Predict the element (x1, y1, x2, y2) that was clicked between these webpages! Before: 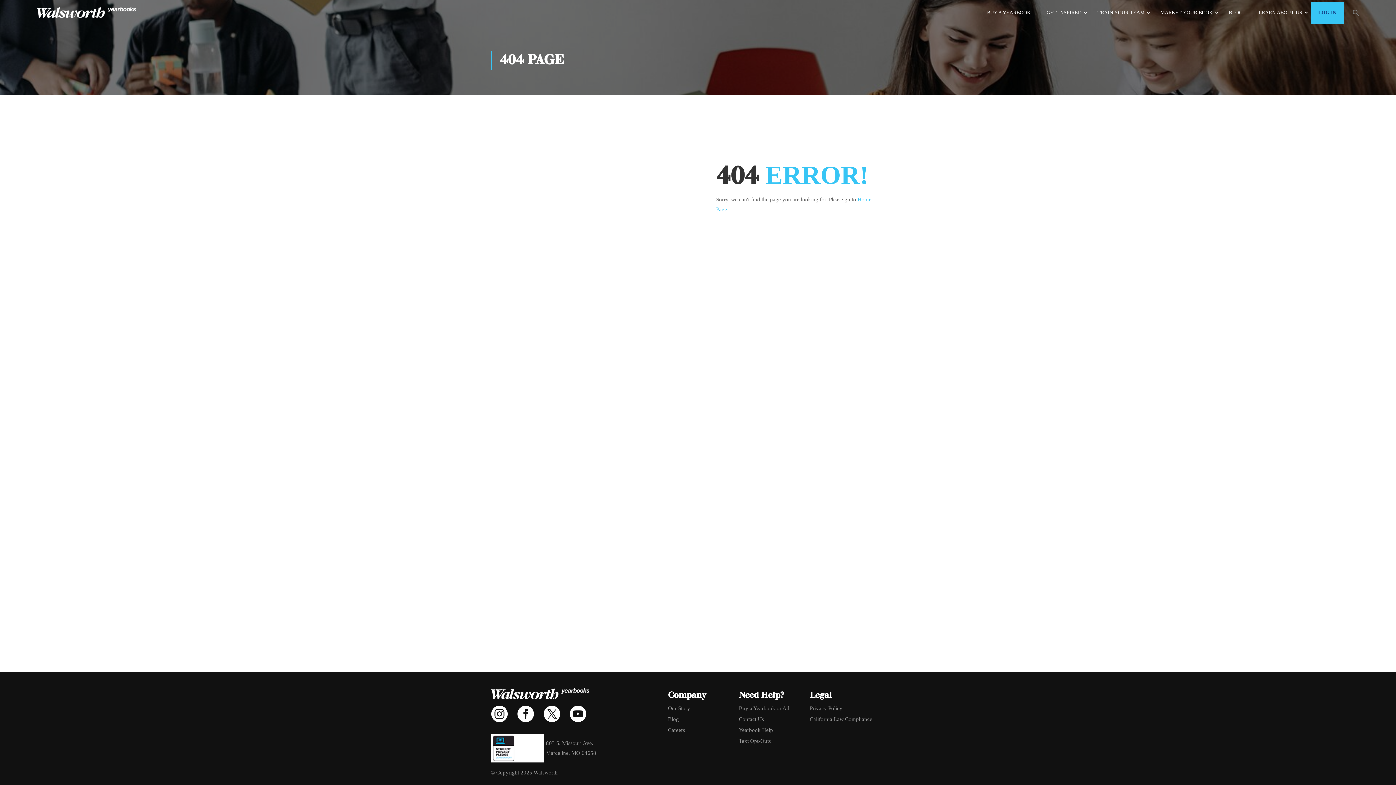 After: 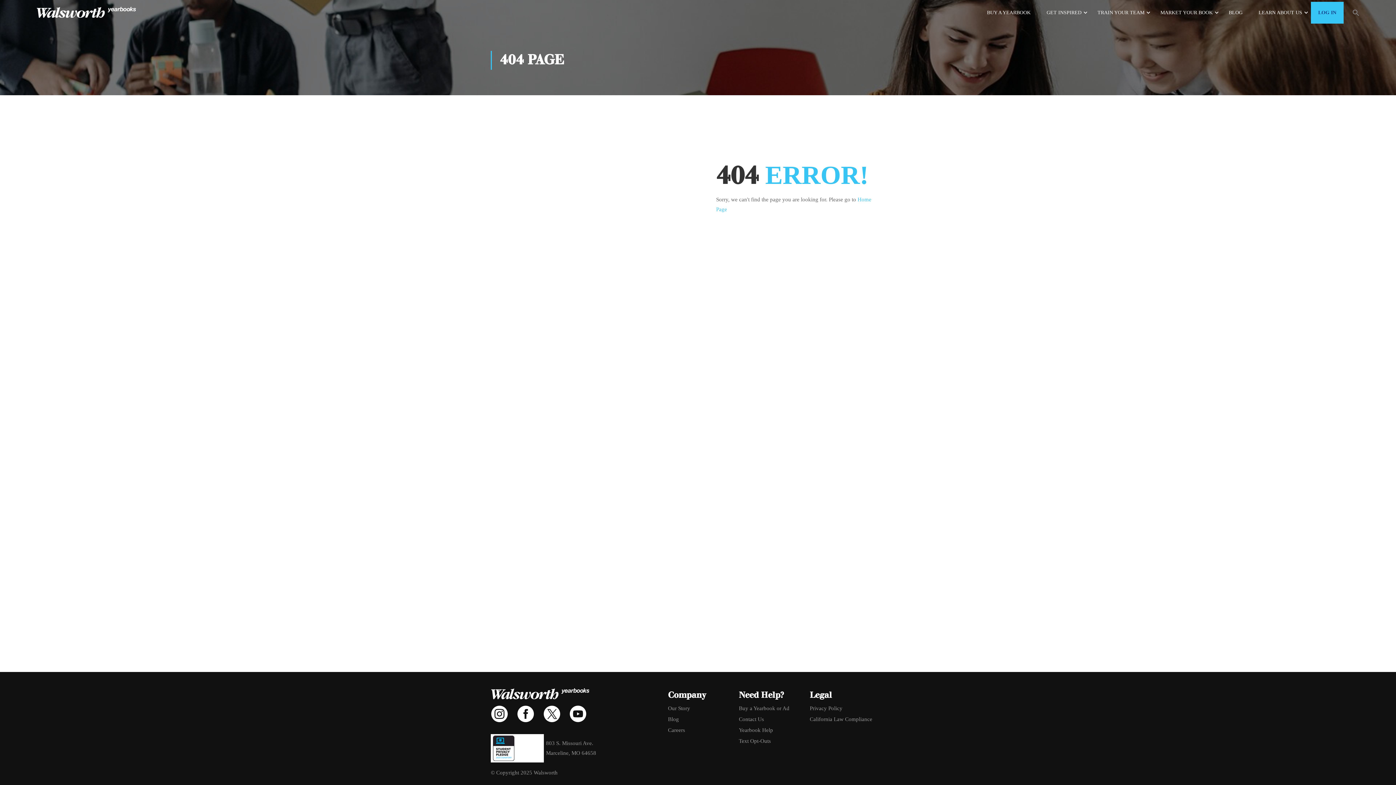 Action: label: intagram bbox: (490, 706, 511, 719)